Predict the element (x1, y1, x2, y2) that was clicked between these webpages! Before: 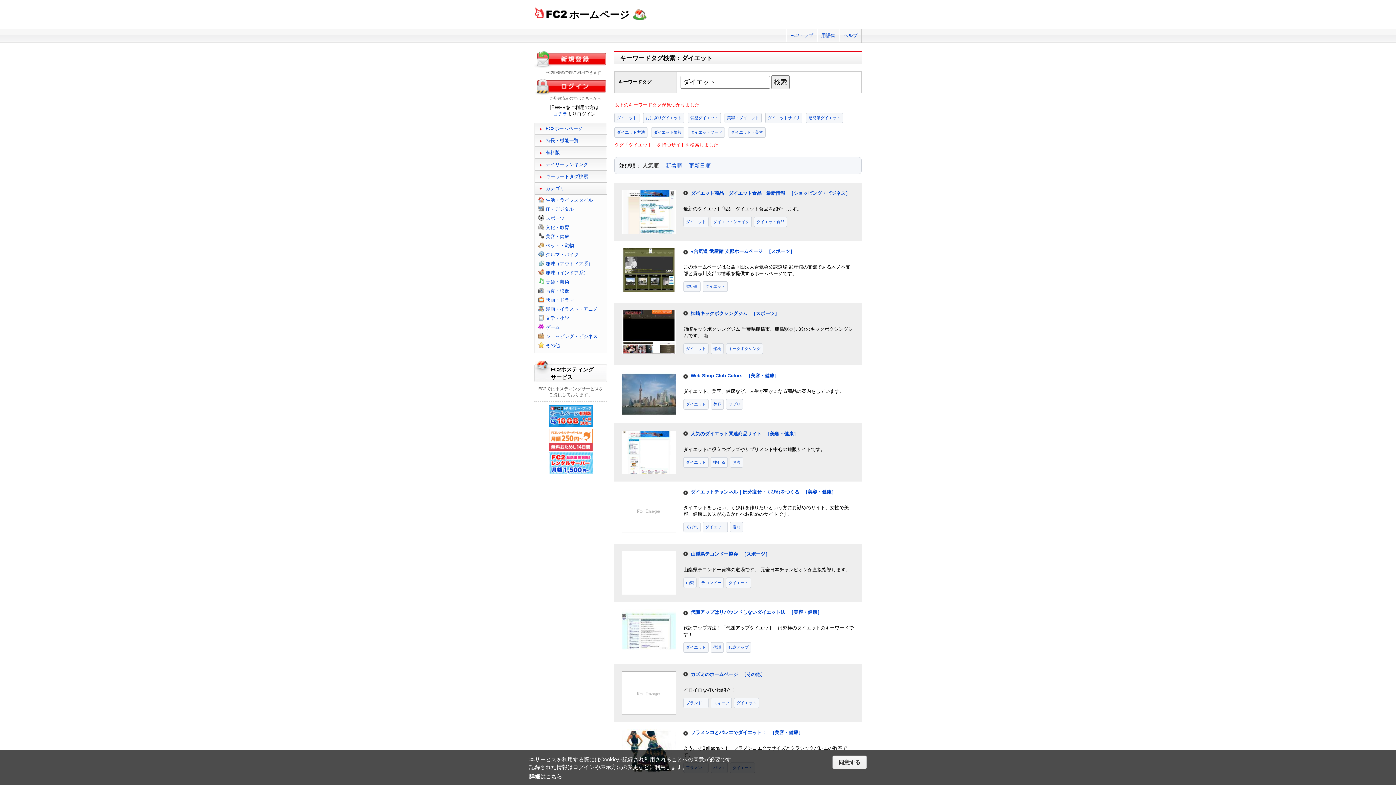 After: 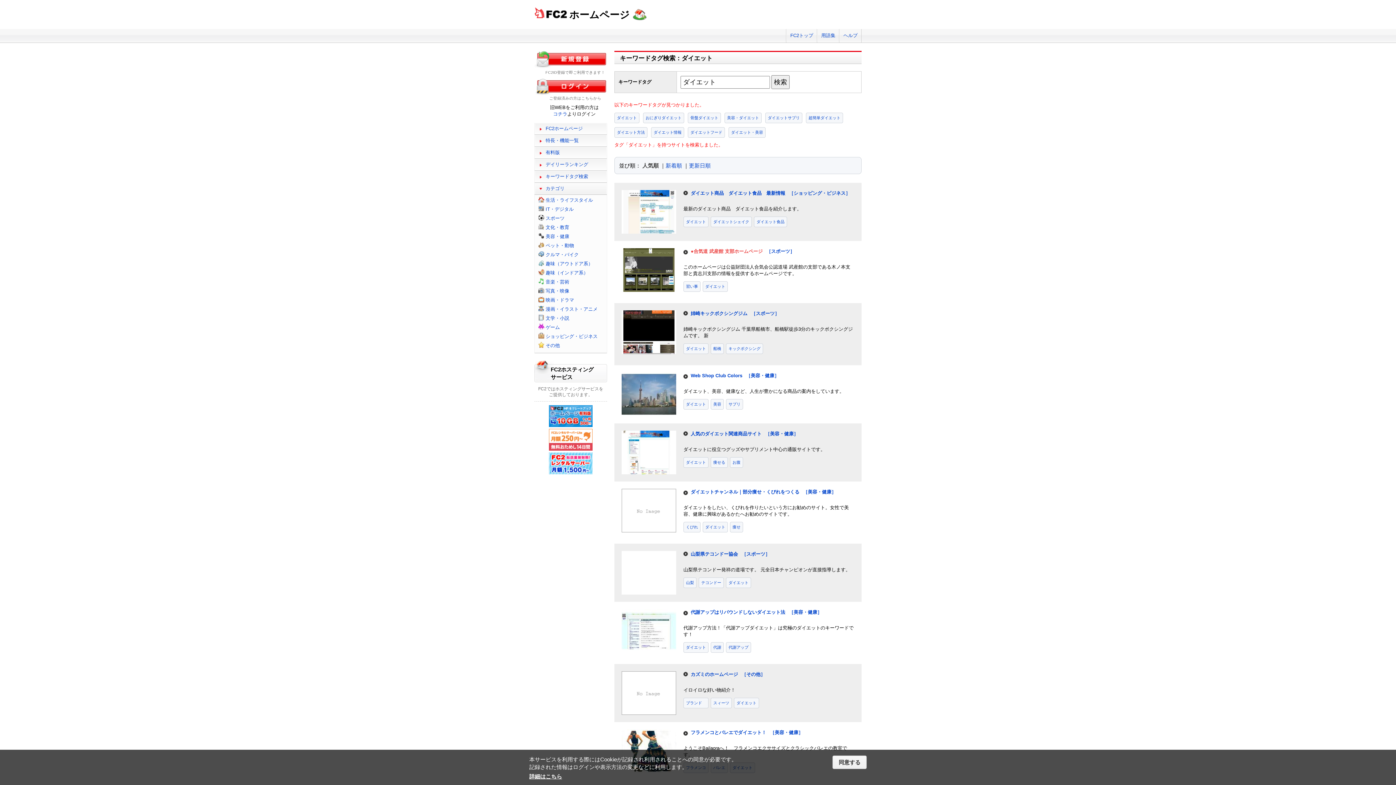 Action: bbox: (690, 248, 762, 254) label: ●合気道 武産館 支部ホームページ